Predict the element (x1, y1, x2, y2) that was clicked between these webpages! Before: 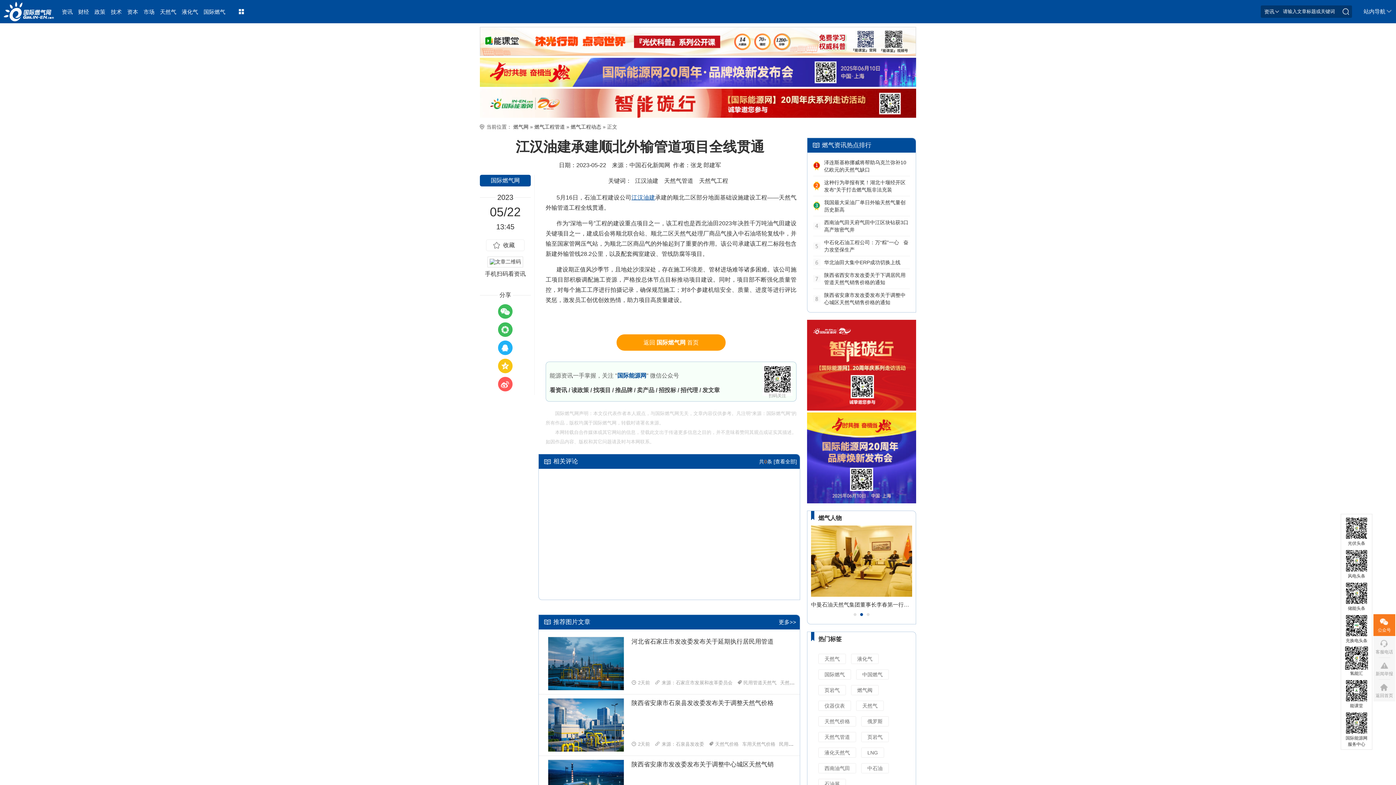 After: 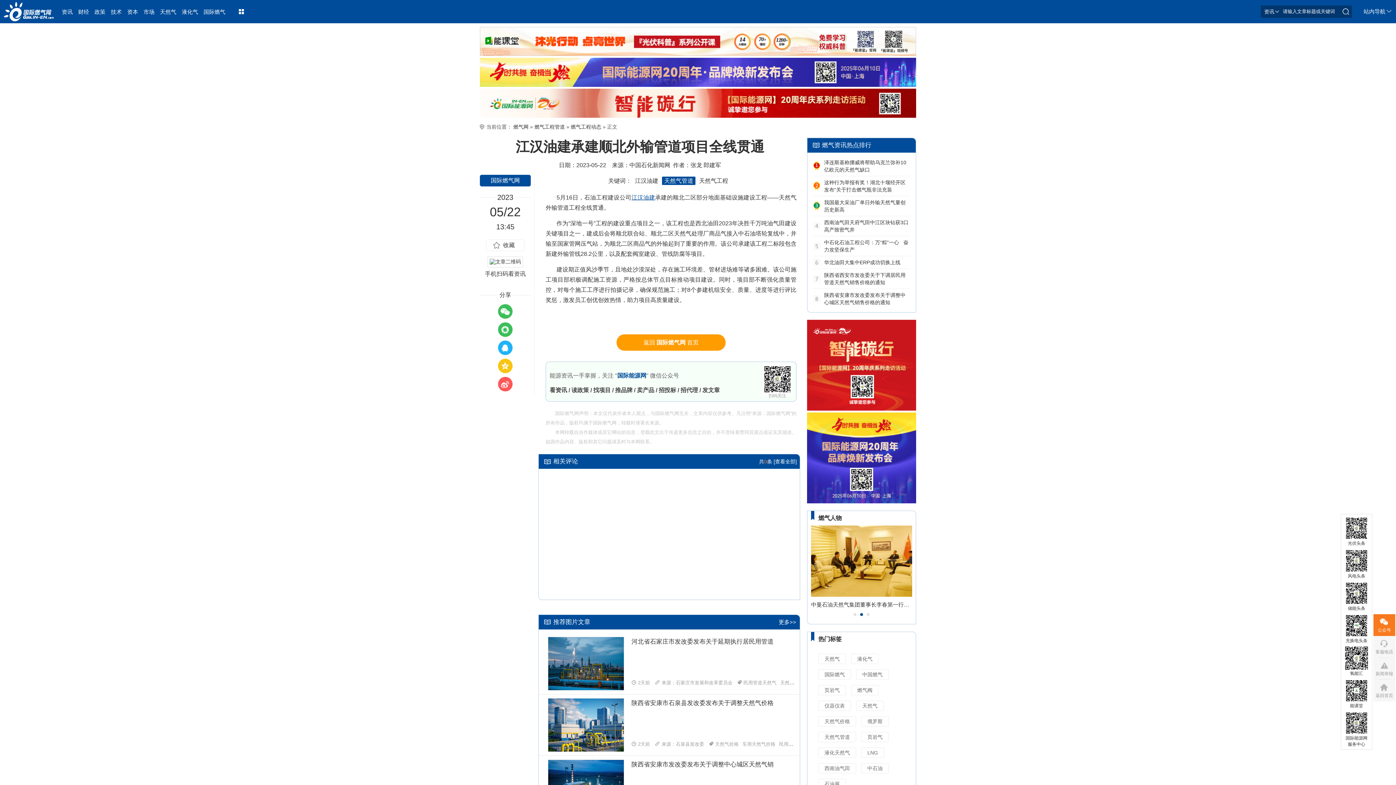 Action: bbox: (662, 176, 695, 185) label: 天然气管道